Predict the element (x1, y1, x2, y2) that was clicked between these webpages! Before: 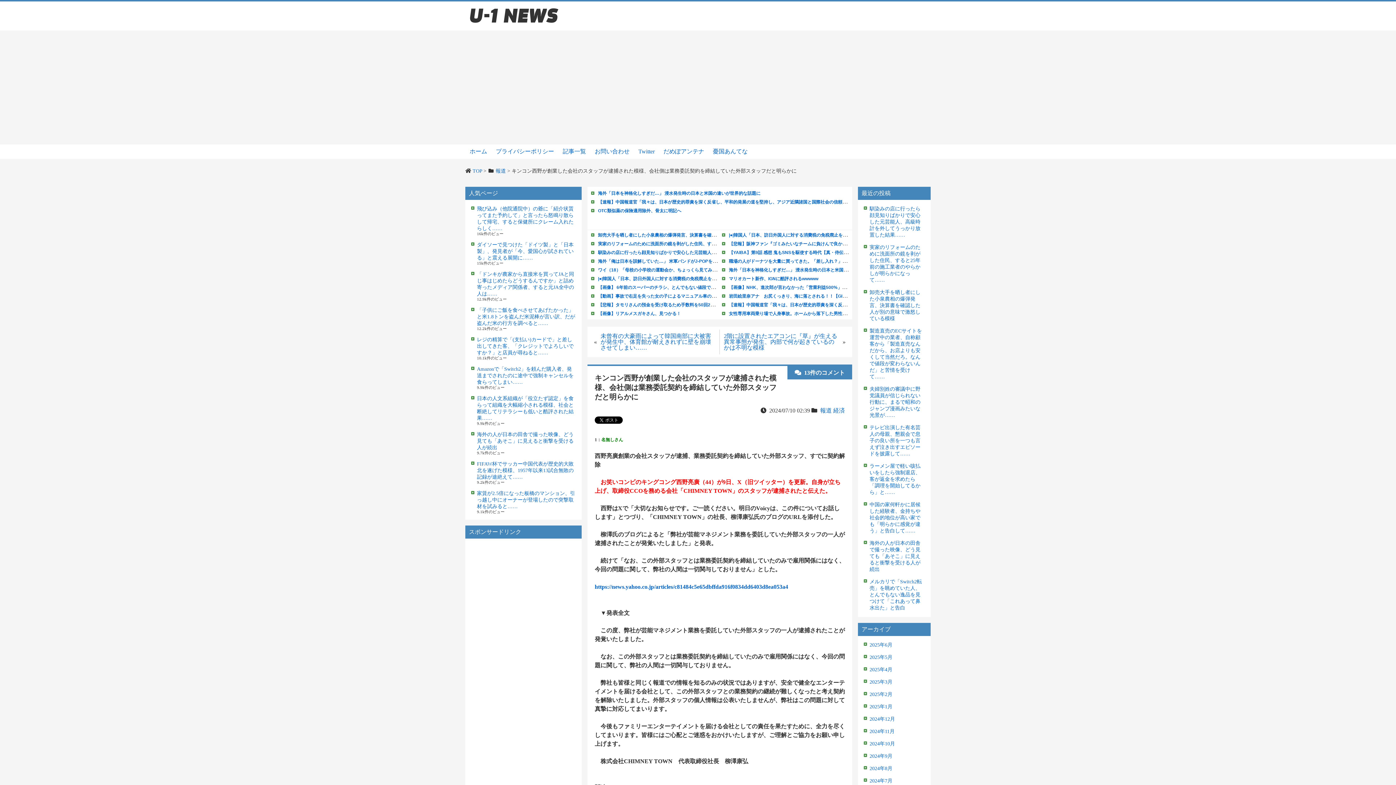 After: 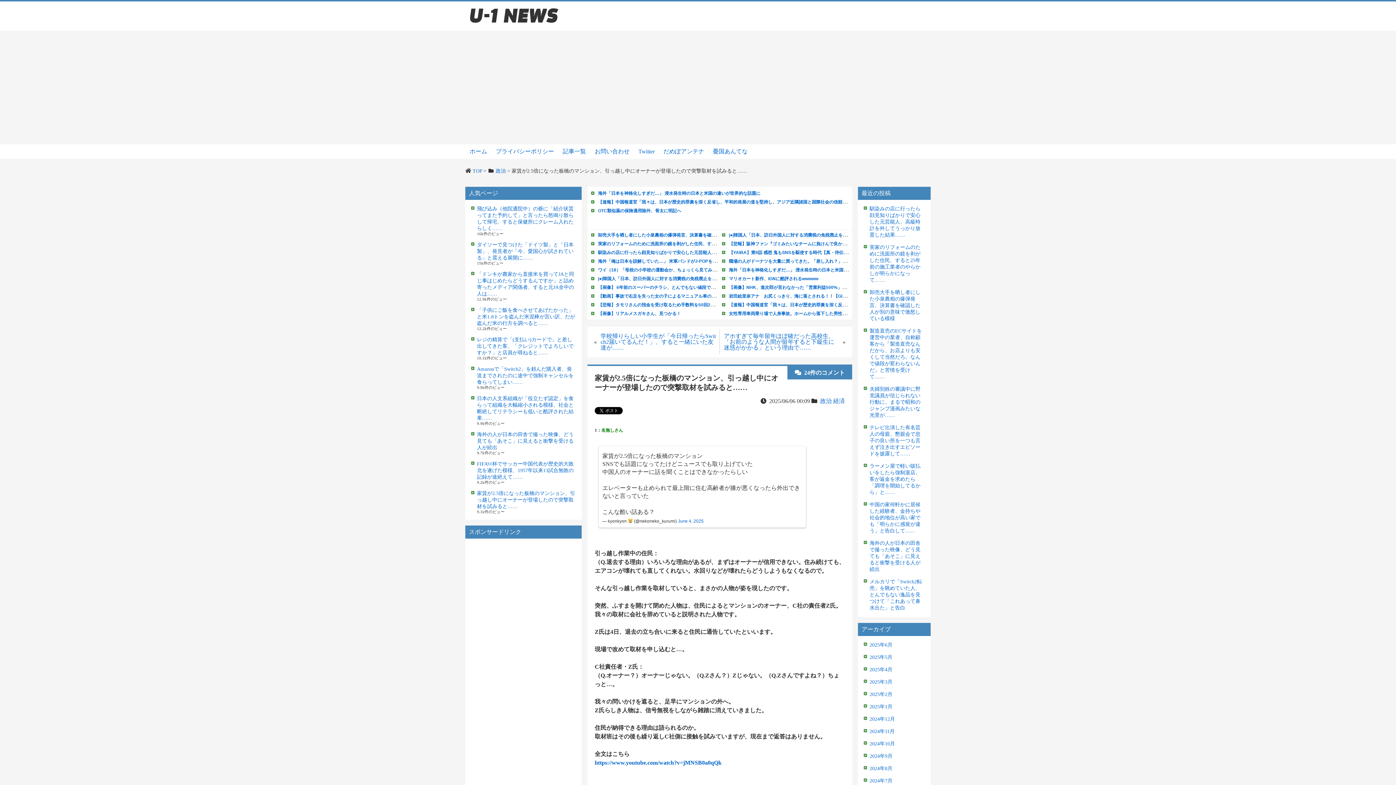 Action: bbox: (477, 490, 575, 509) label: 家賃が2.5倍になった板橋のマンション、引っ越し中にオーナーが登場したので突撃取材を試みると……